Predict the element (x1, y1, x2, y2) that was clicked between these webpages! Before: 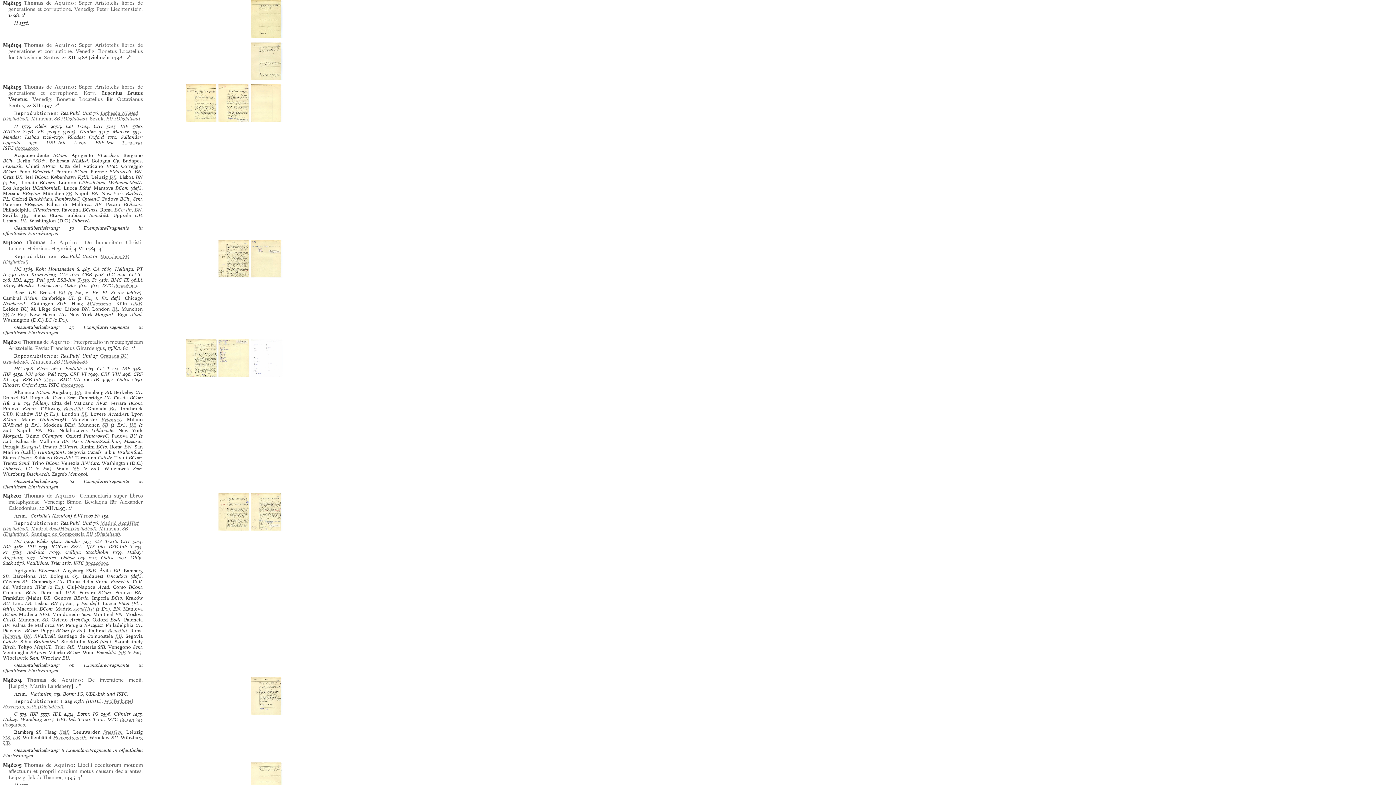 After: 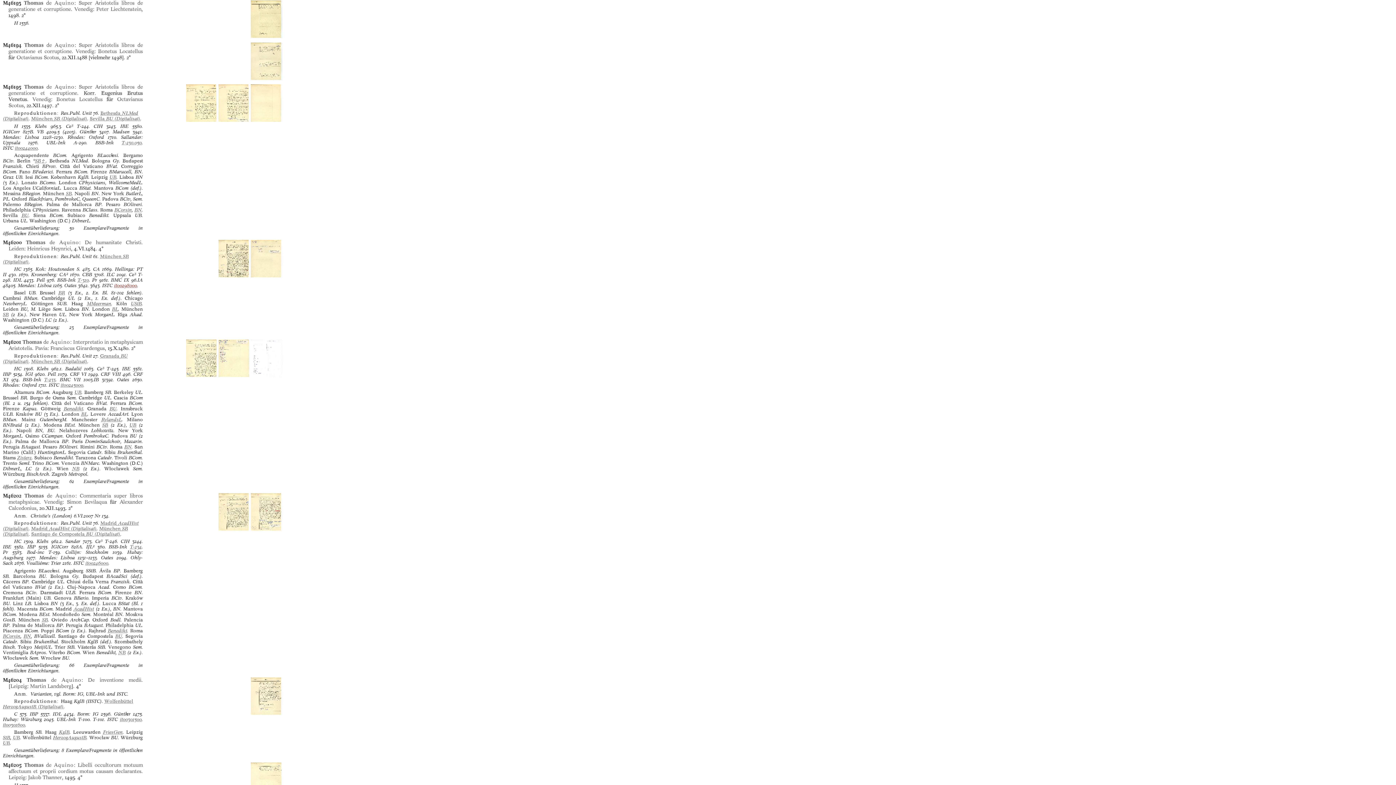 Action: bbox: (114, 282, 137, 288) label: it00298000